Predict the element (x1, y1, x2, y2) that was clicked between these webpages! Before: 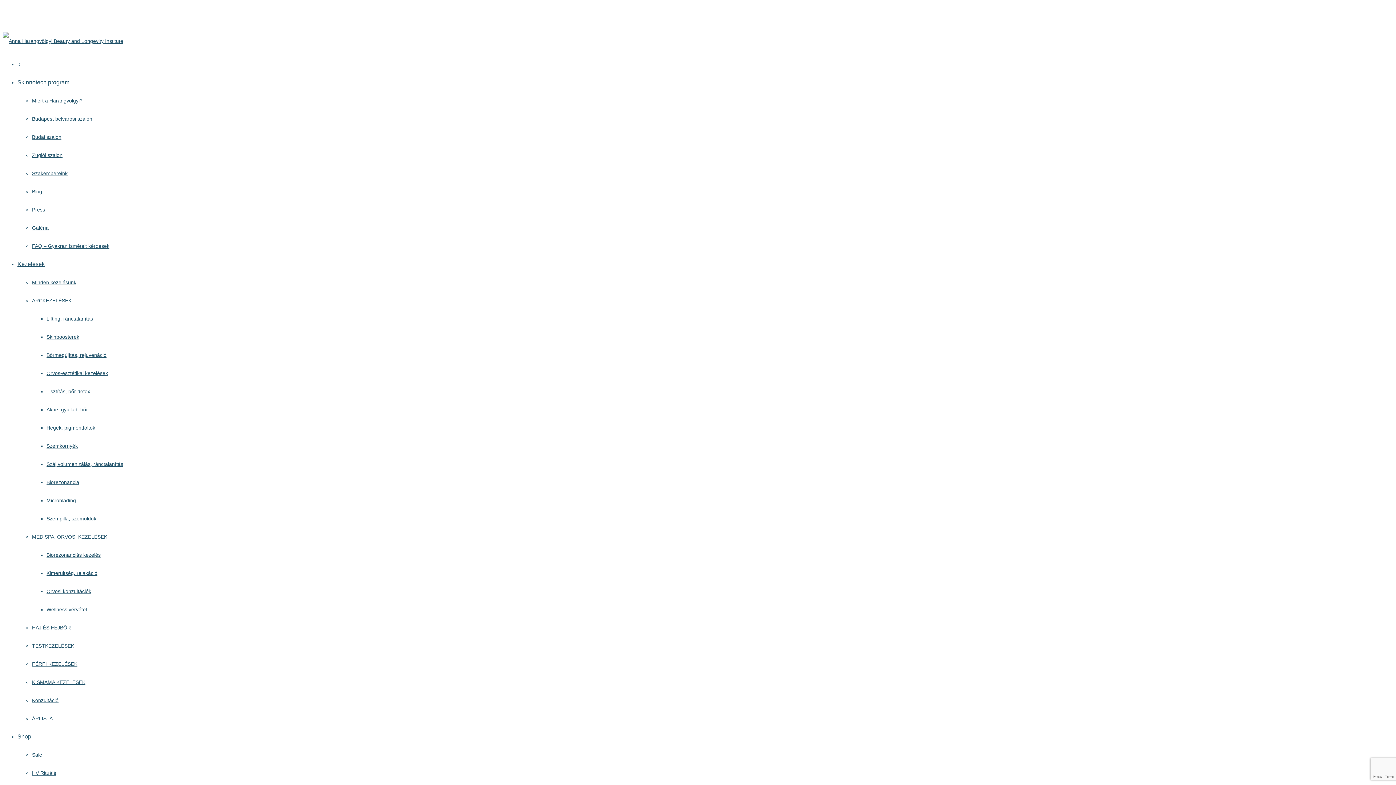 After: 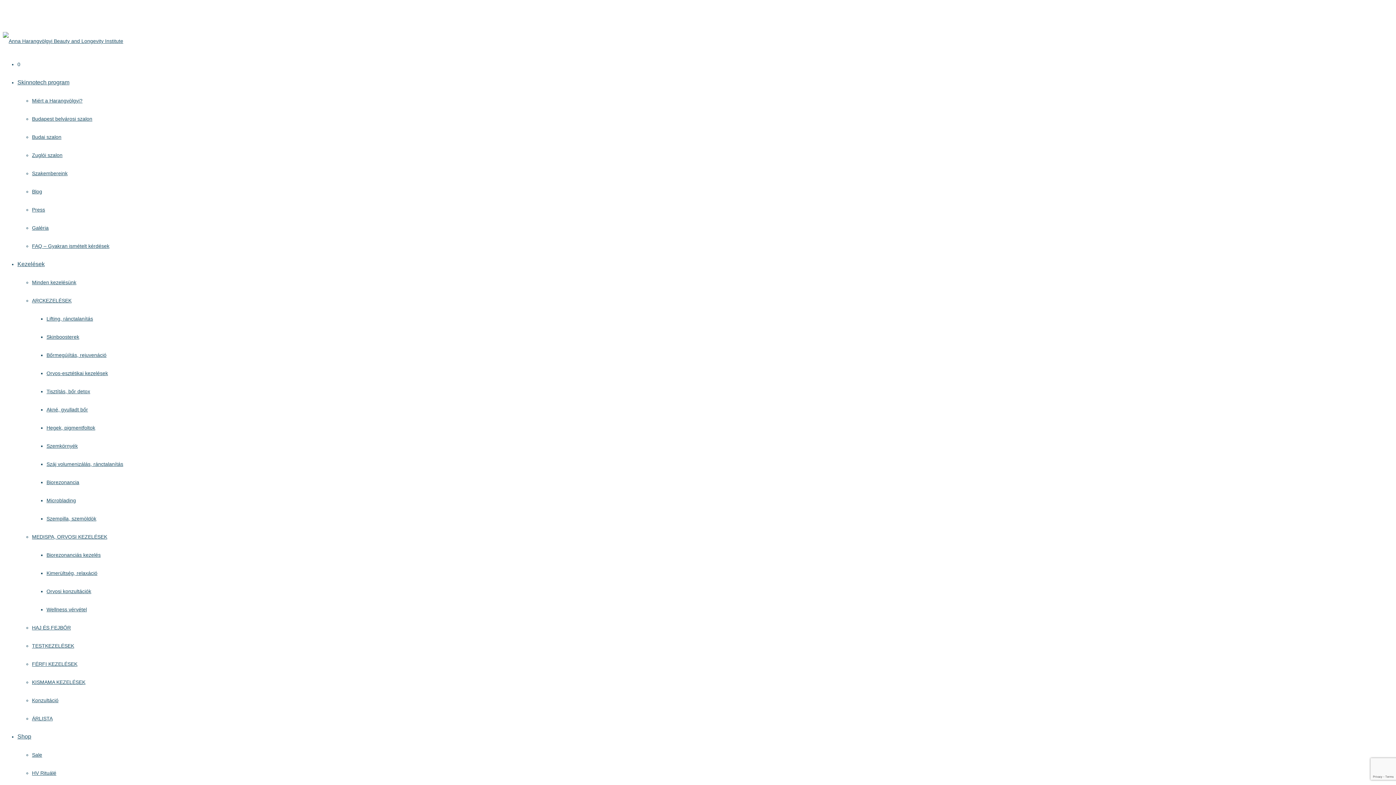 Action: label: Skinnotech program bbox: (17, 79, 69, 85)